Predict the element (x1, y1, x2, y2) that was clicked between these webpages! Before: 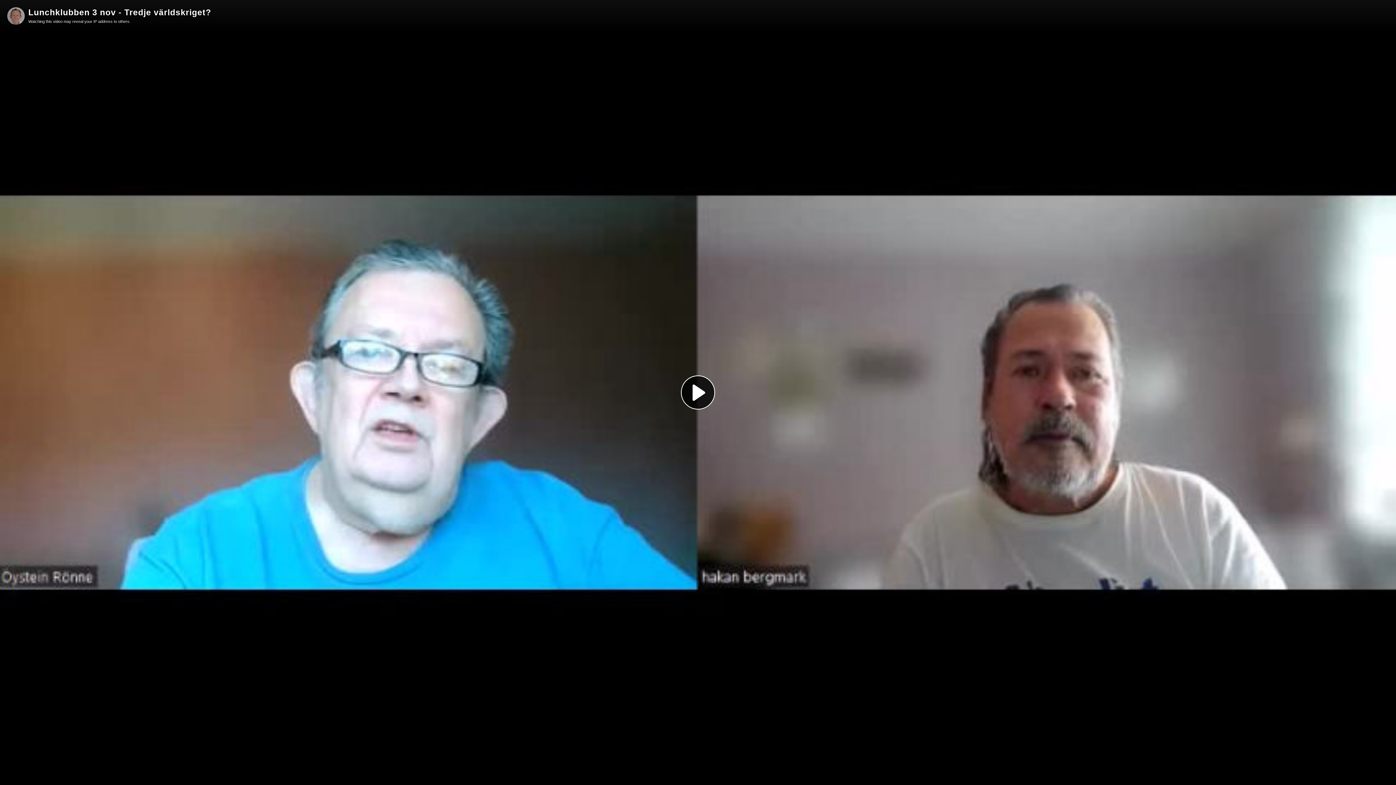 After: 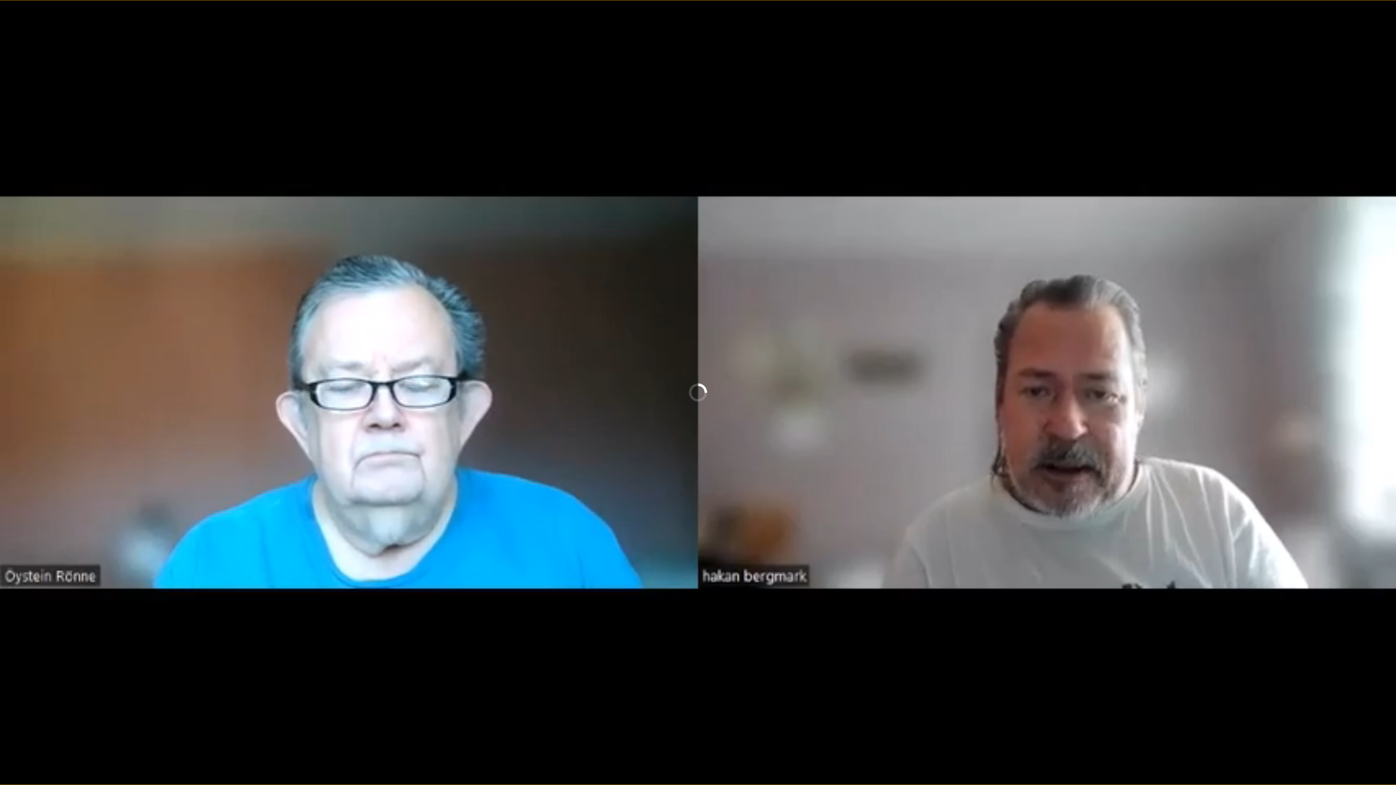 Action: bbox: (681, 375, 715, 409) label: Play Video